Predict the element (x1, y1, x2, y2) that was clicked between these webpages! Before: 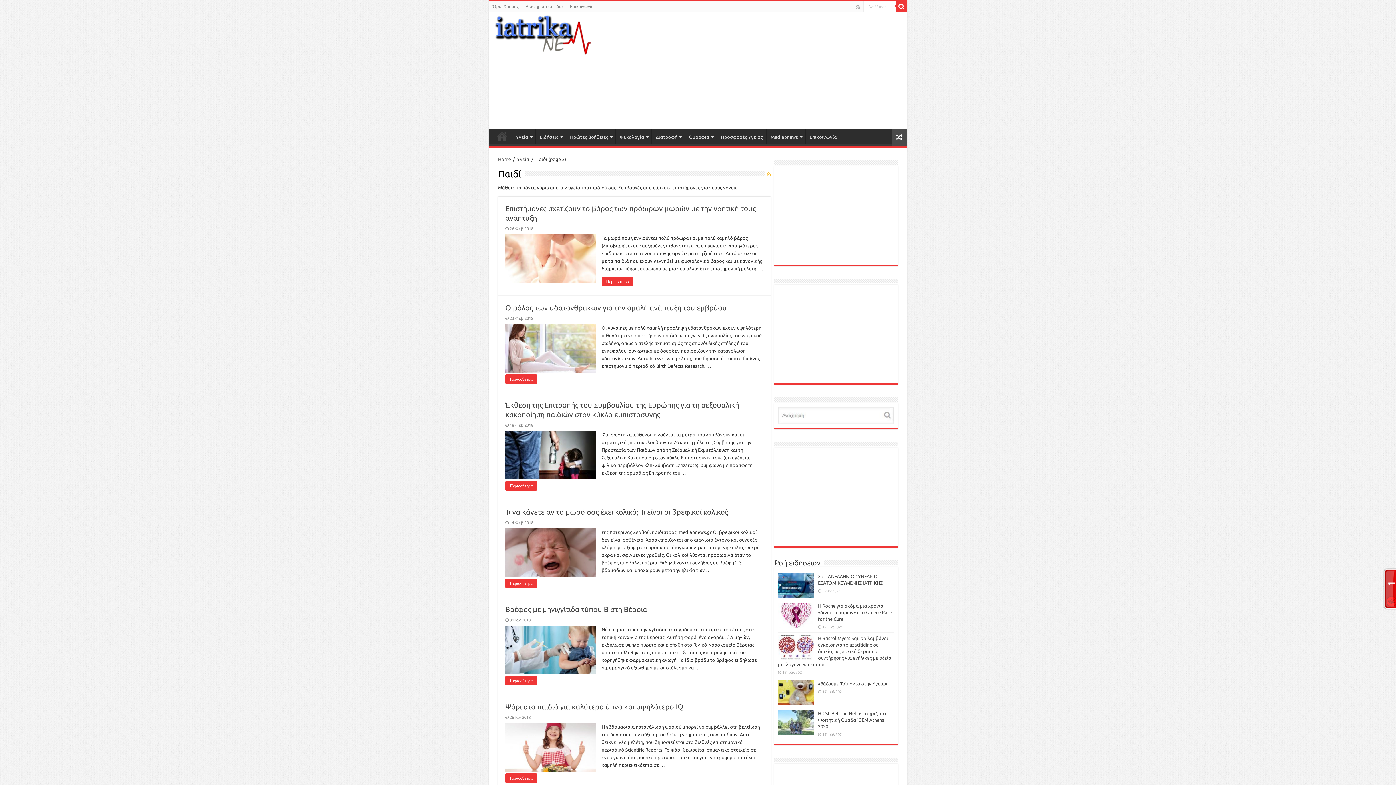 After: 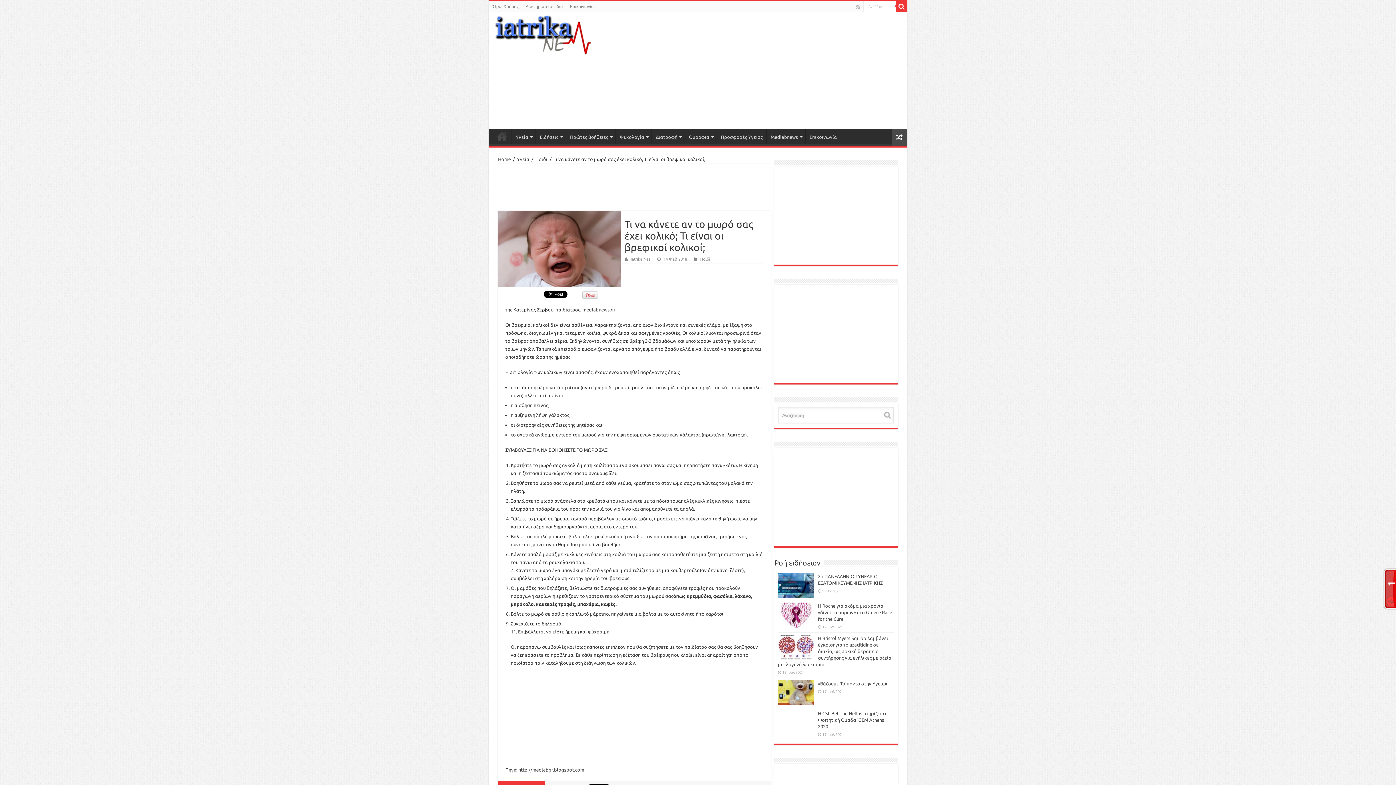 Action: bbox: (505, 508, 728, 516) label: Τι να κάνετε αν το μωρό σας έχει κολικό; Τι είναι οι βρεφικοί κολικοί;